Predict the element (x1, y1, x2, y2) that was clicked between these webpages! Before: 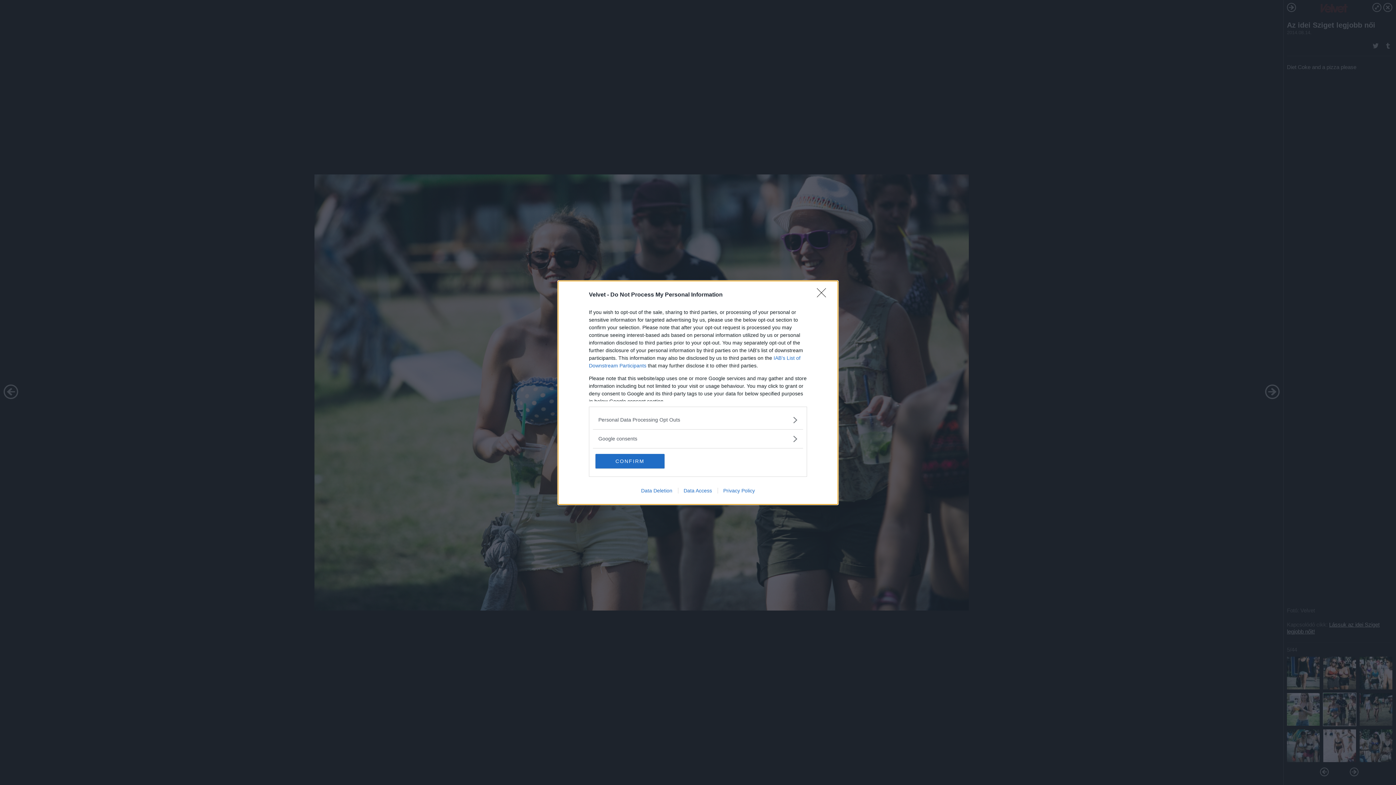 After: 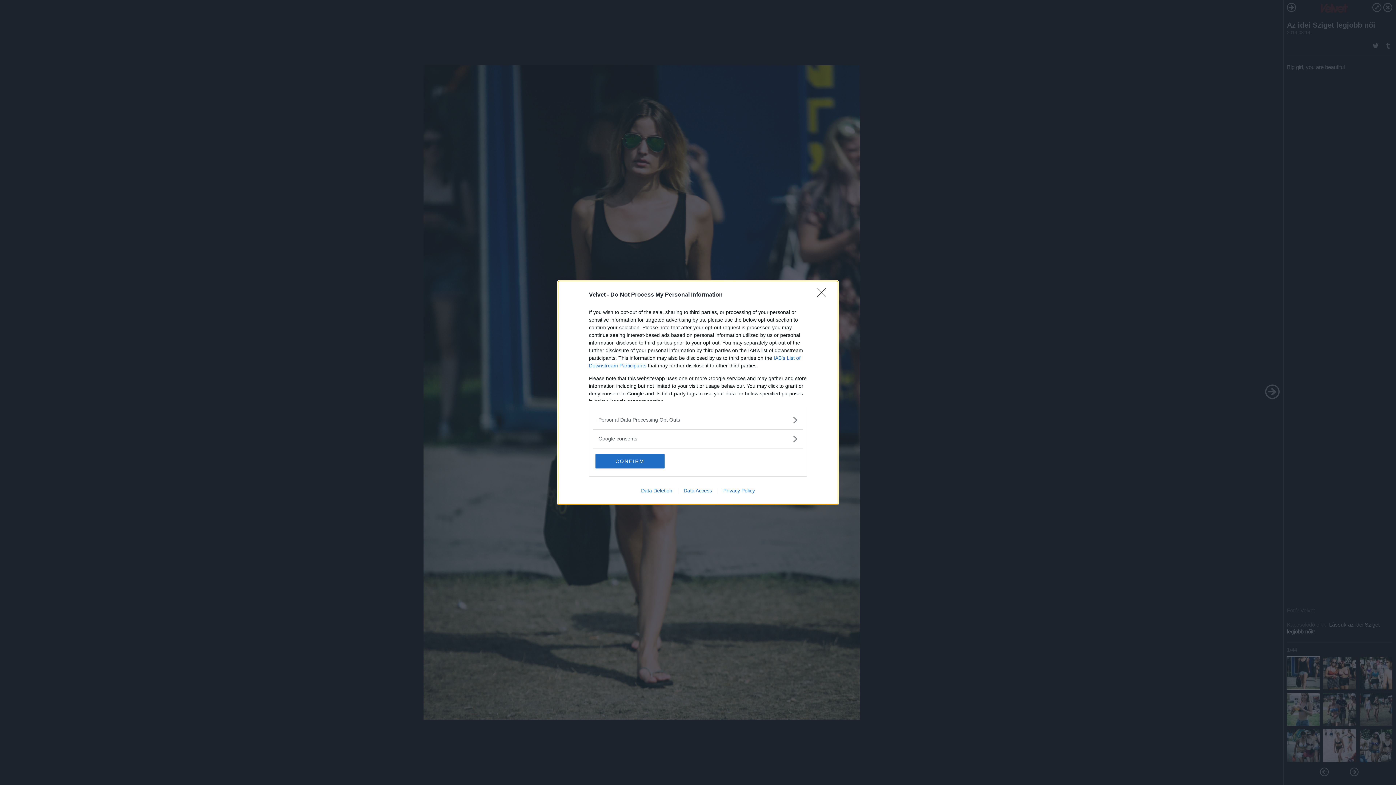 Action: label: Data Deletion bbox: (635, 487, 678, 493)